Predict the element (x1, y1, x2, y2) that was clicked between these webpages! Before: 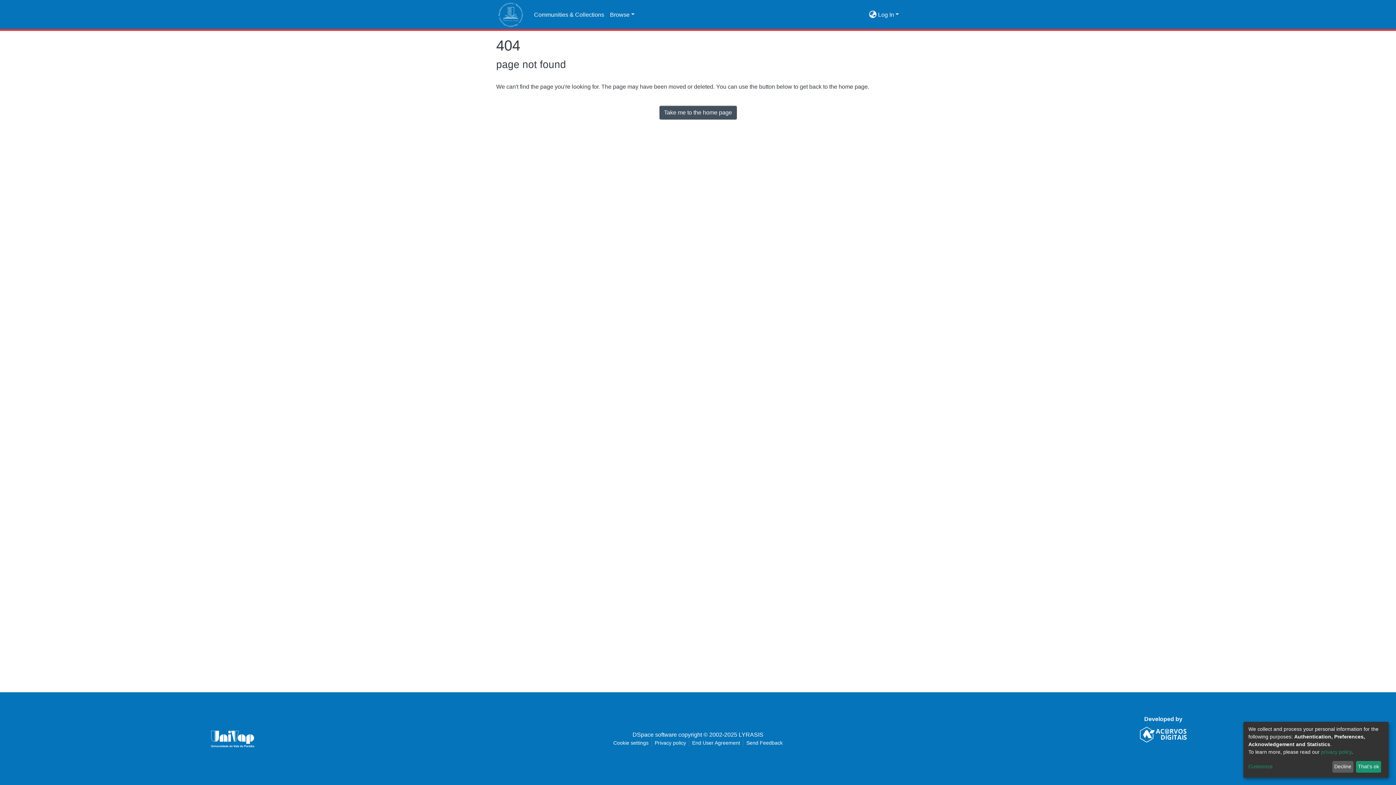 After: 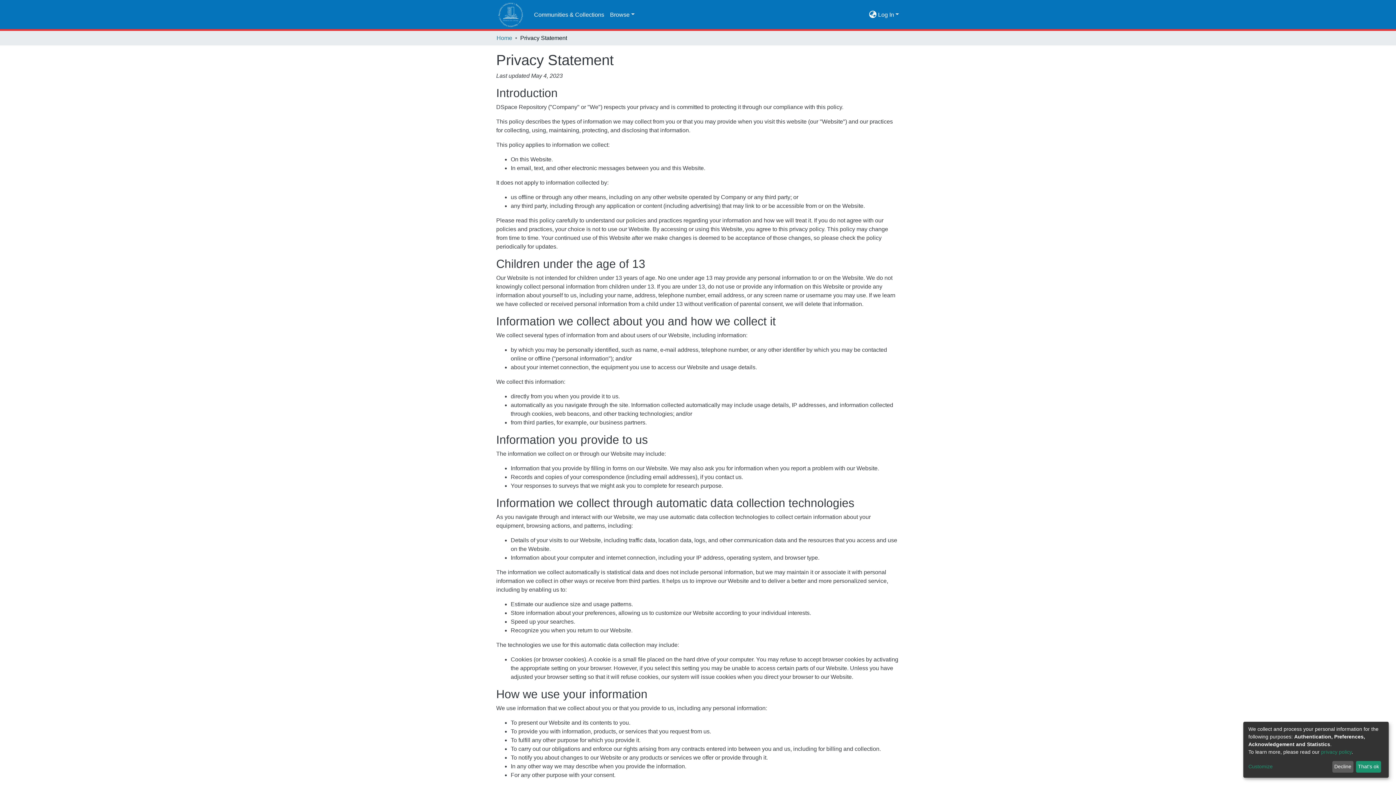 Action: bbox: (1321, 749, 1352, 755) label: privacy policy